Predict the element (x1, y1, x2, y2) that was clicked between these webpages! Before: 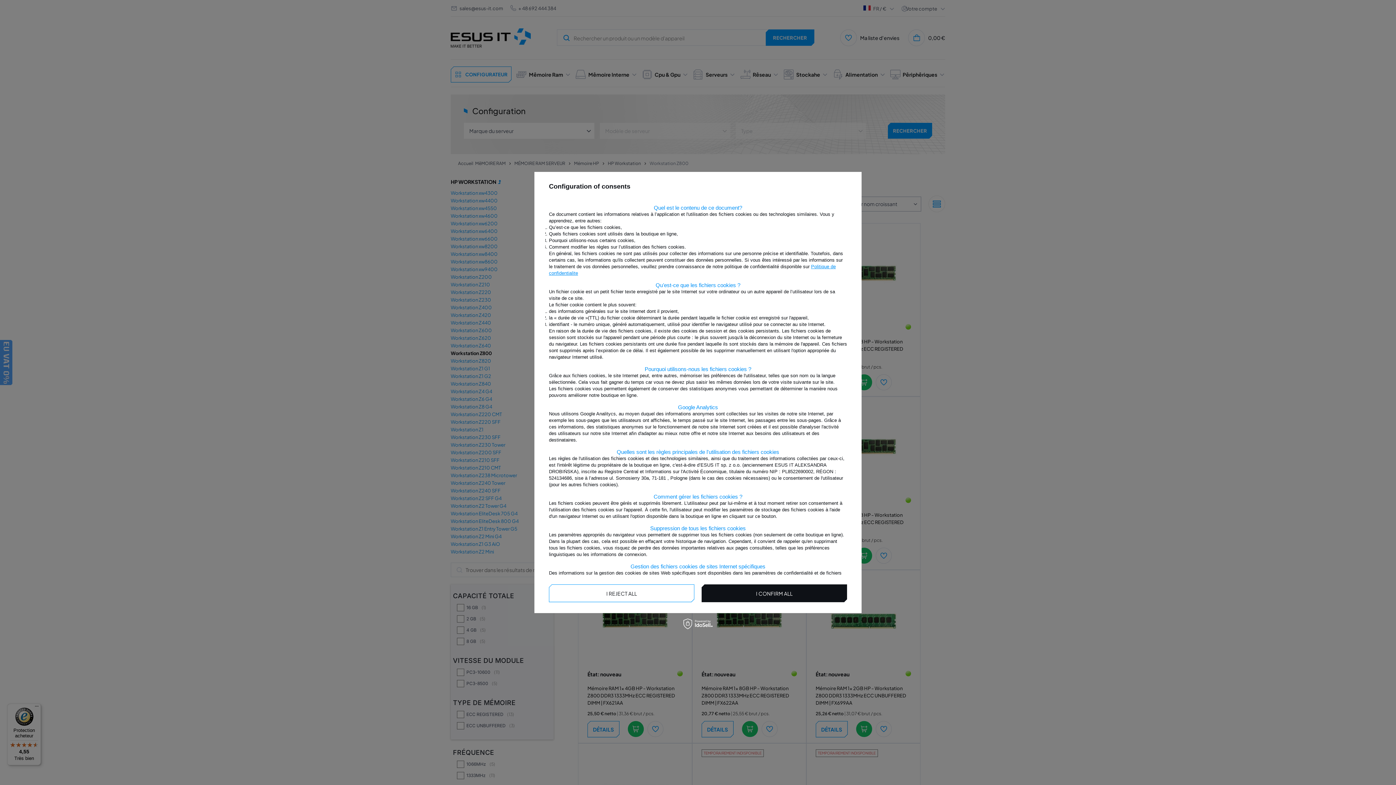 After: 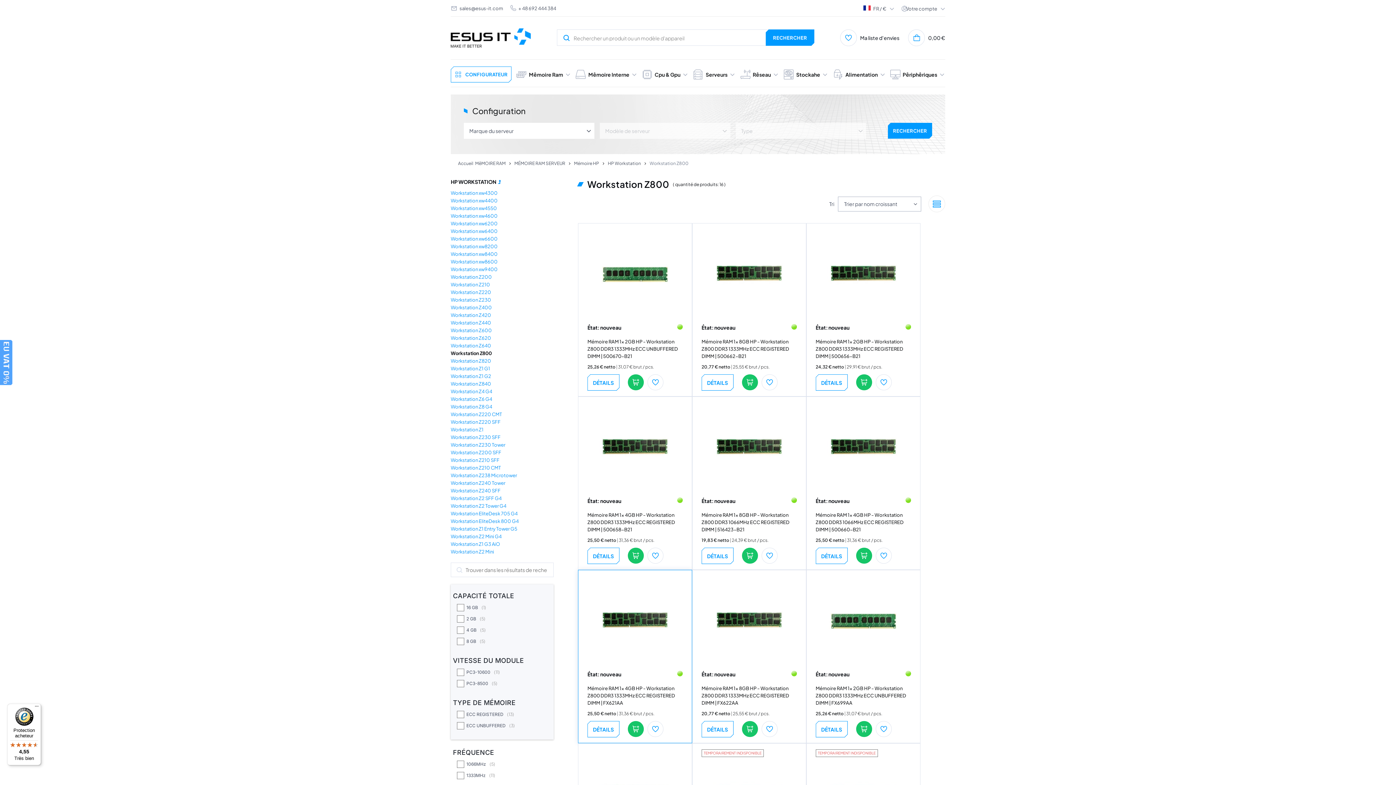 Action: bbox: (549, 584, 694, 602) label: I REJECT ALL